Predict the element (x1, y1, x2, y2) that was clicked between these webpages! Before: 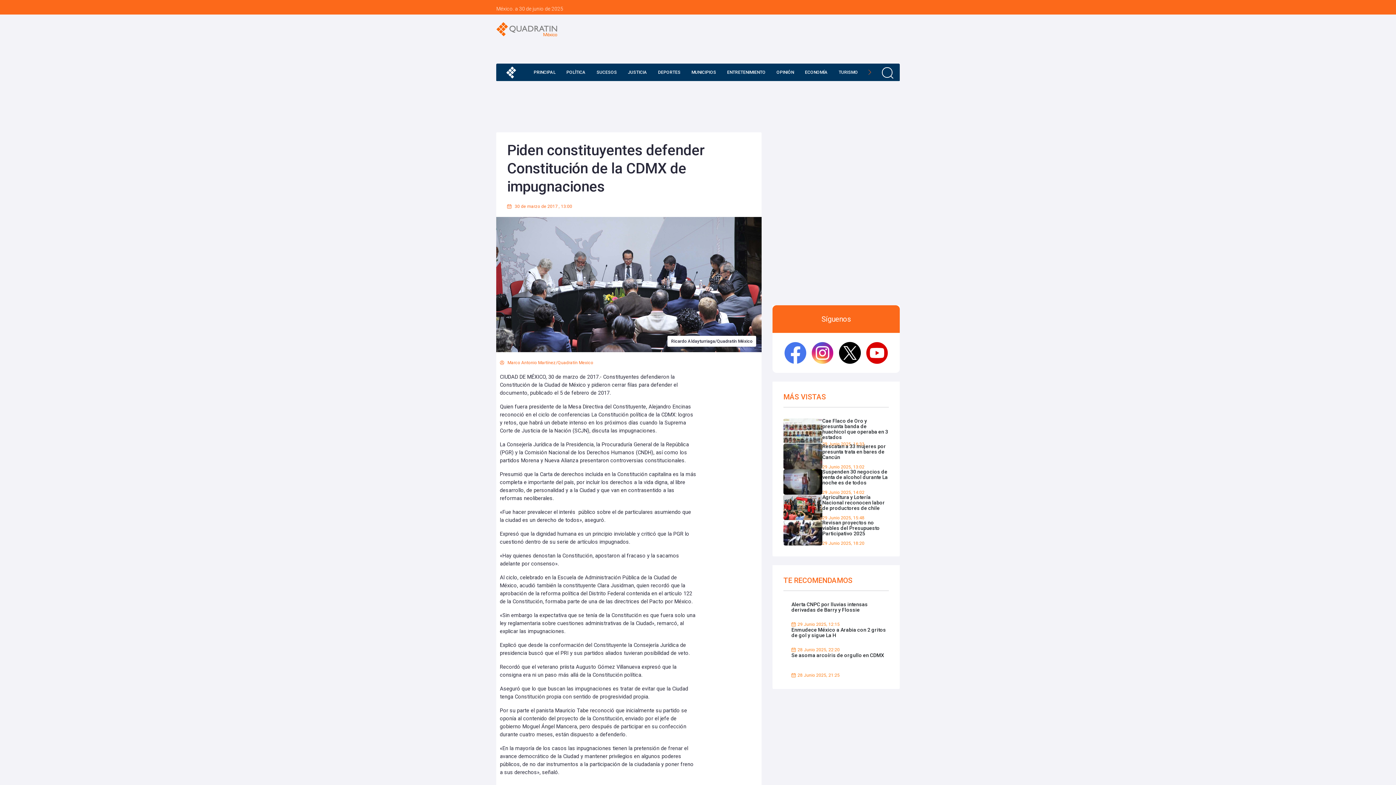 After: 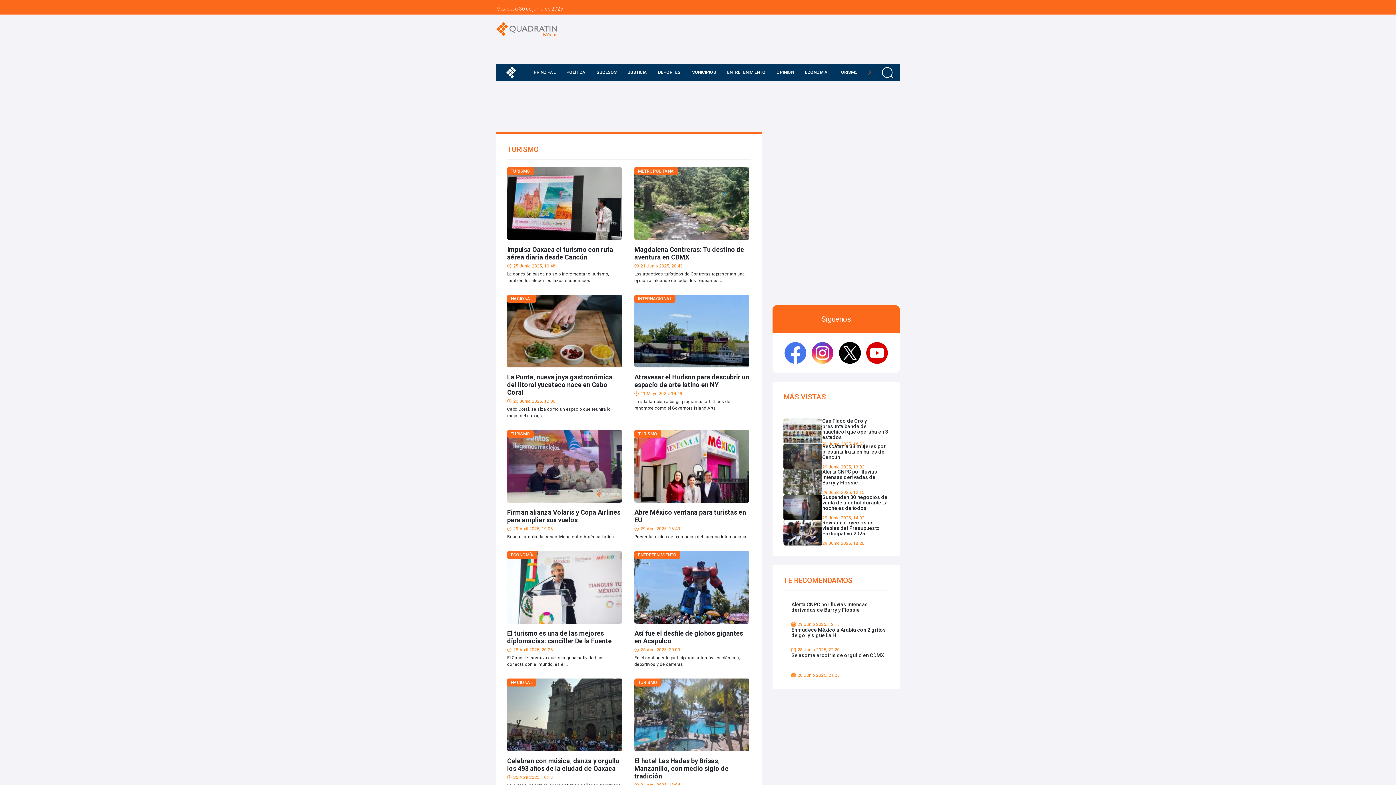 Action: bbox: (835, 63, 861, 81) label: TURISMO